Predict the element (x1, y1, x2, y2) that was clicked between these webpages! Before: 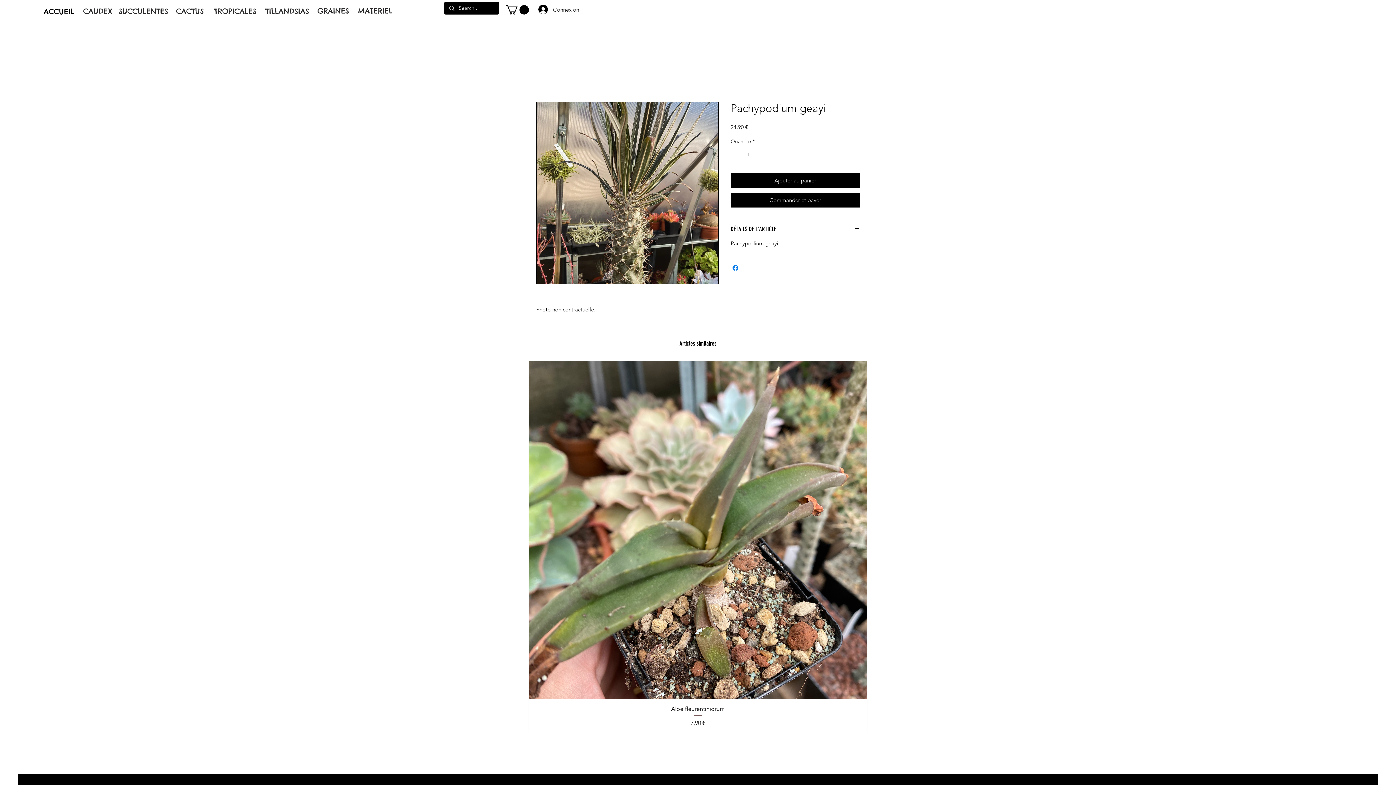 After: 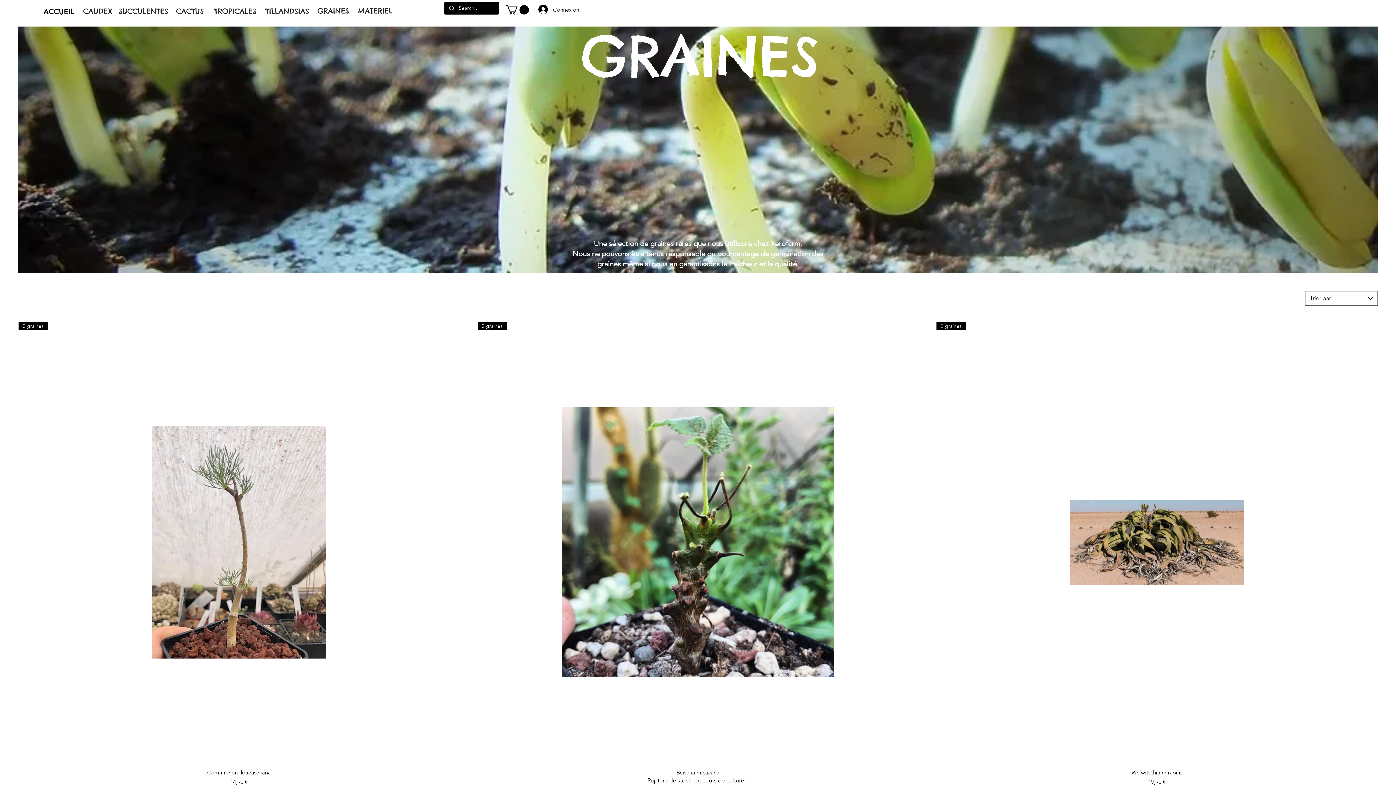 Action: label: GRAINES bbox: (313, 3, 353, 17)